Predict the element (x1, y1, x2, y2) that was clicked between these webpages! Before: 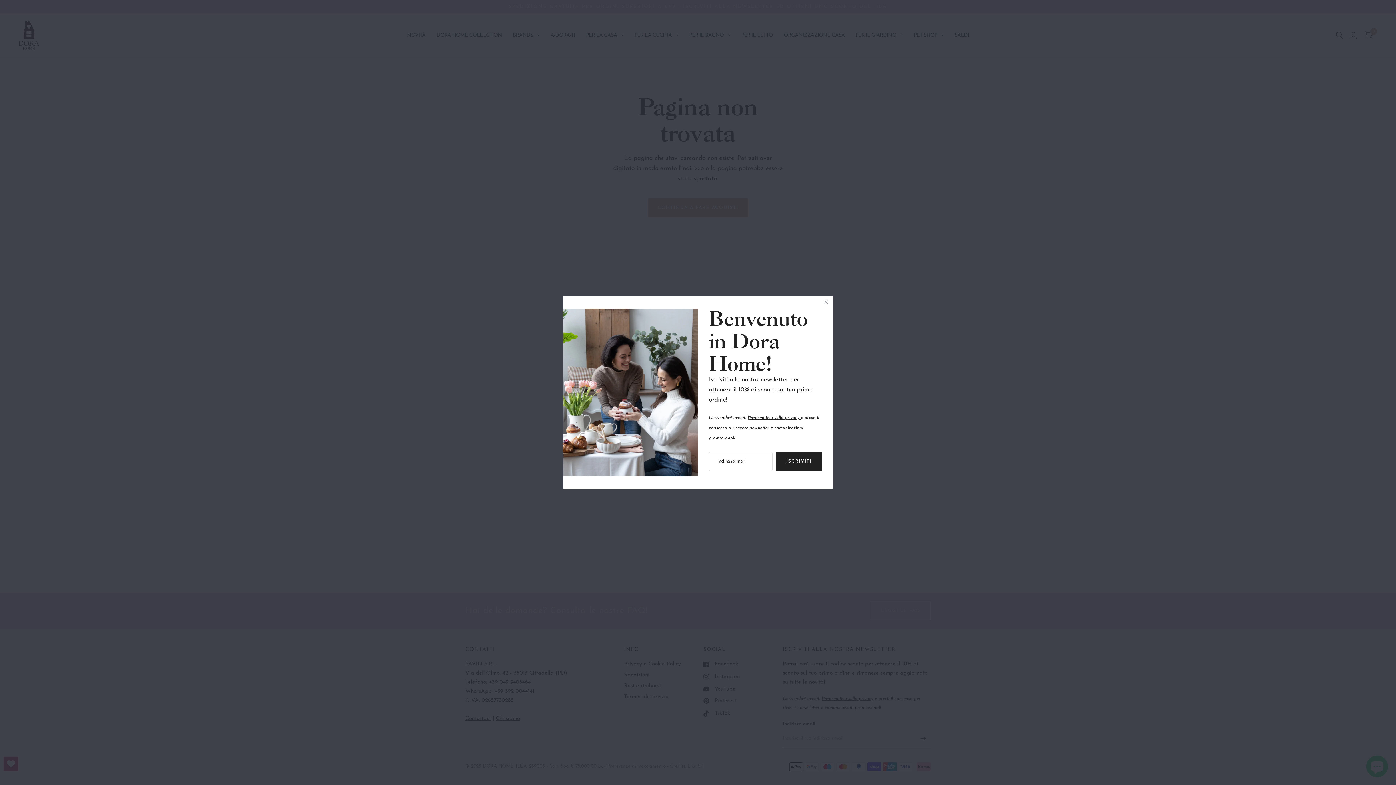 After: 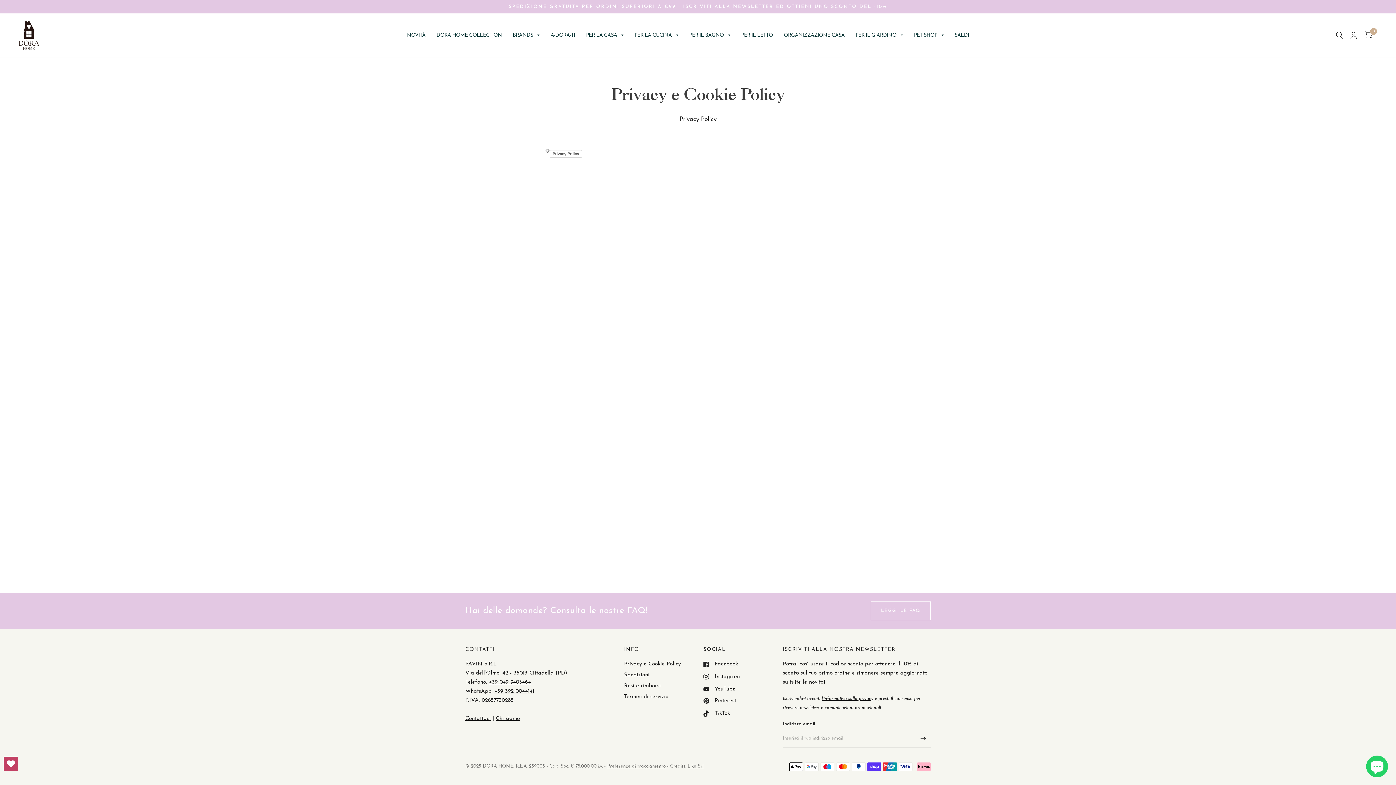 Action: label: l'informativa sulla privacy  bbox: (748, 414, 801, 420)